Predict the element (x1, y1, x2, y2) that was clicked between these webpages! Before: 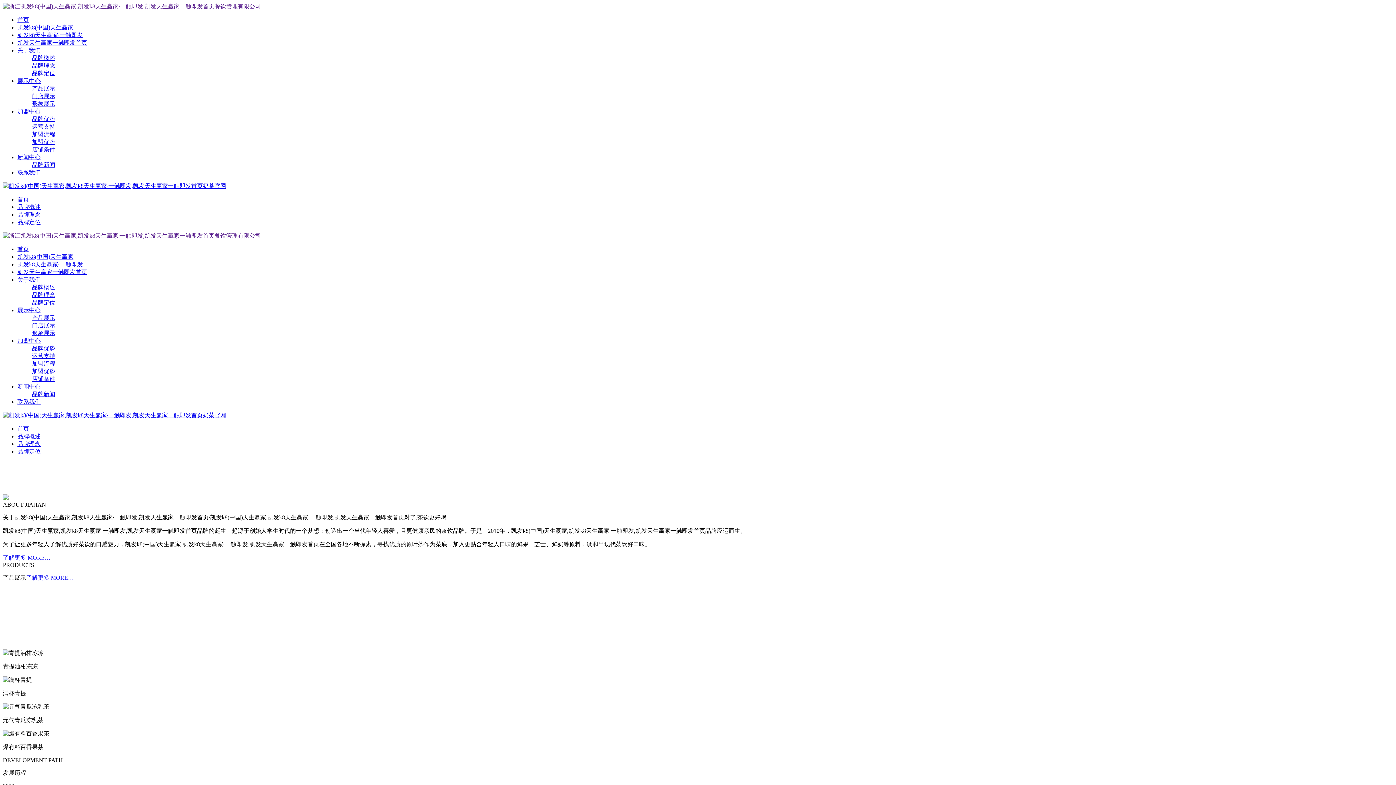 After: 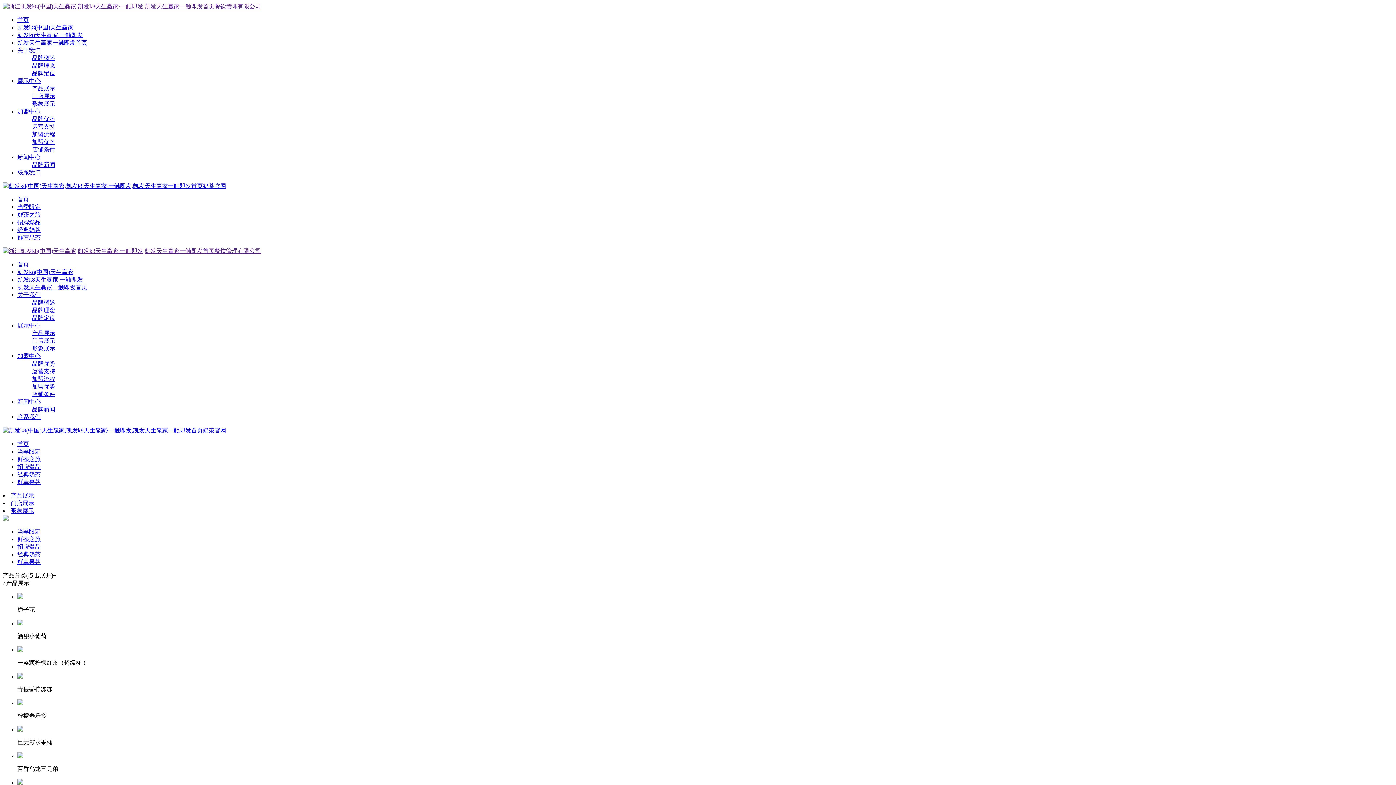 Action: label: 了解更多 MORE… bbox: (26, 574, 73, 581)